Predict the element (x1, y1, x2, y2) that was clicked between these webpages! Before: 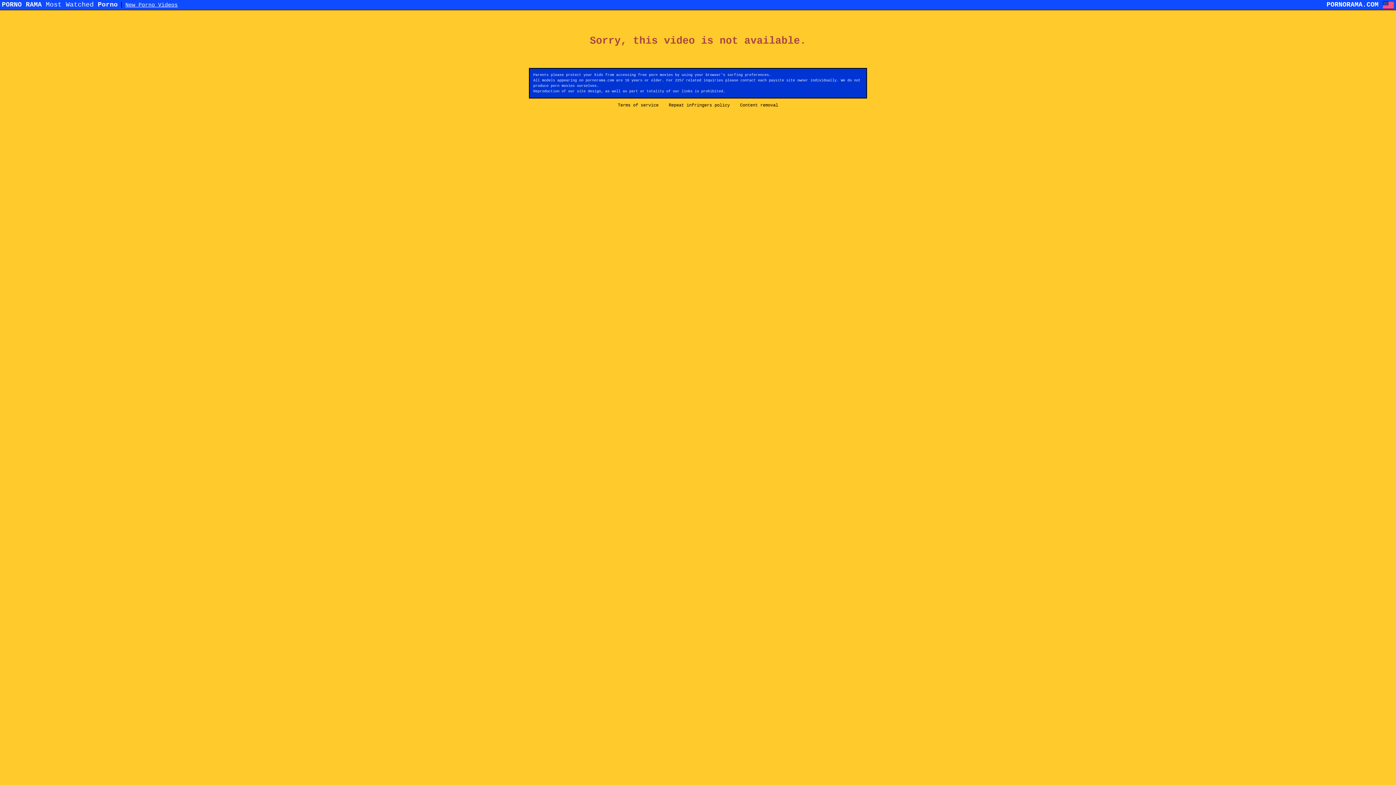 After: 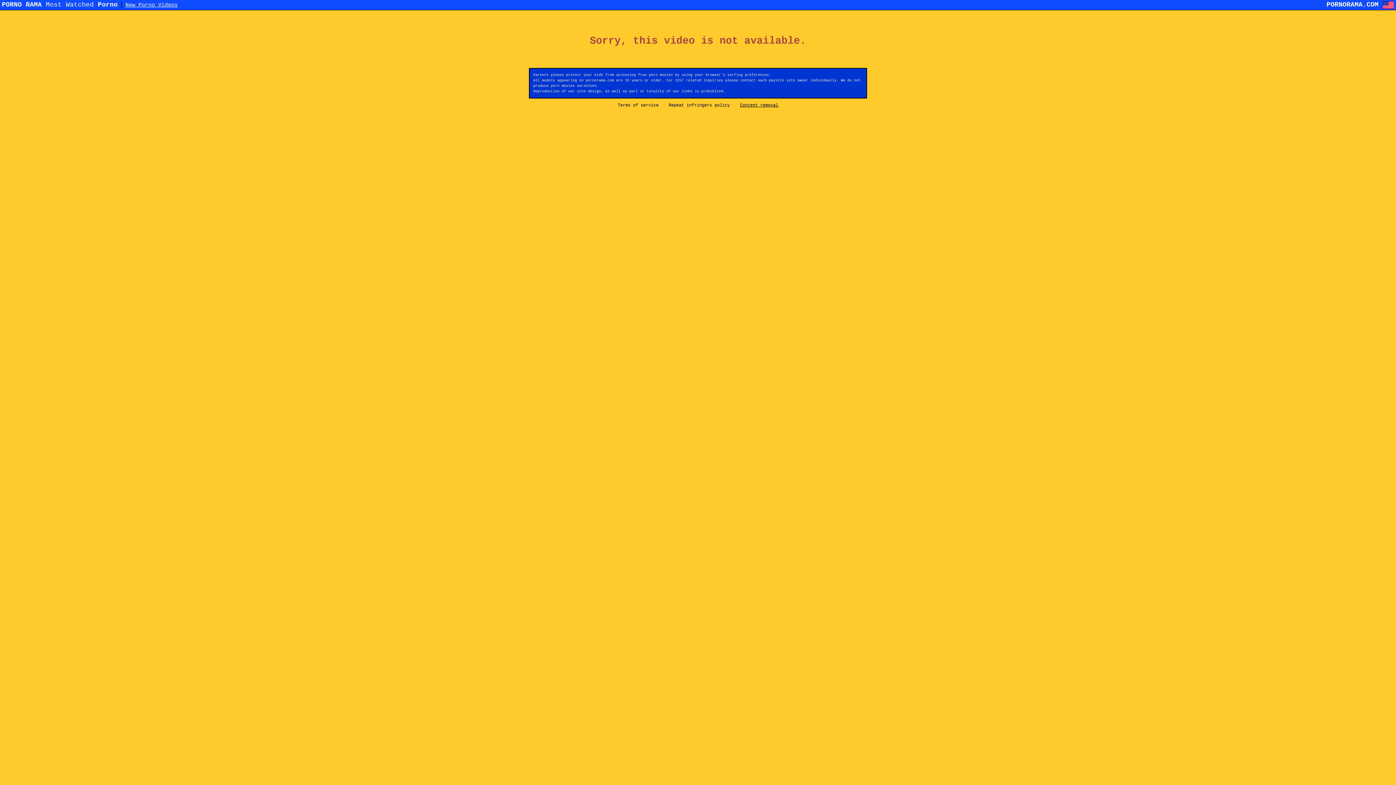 Action: label: Content removal bbox: (740, 102, 778, 108)